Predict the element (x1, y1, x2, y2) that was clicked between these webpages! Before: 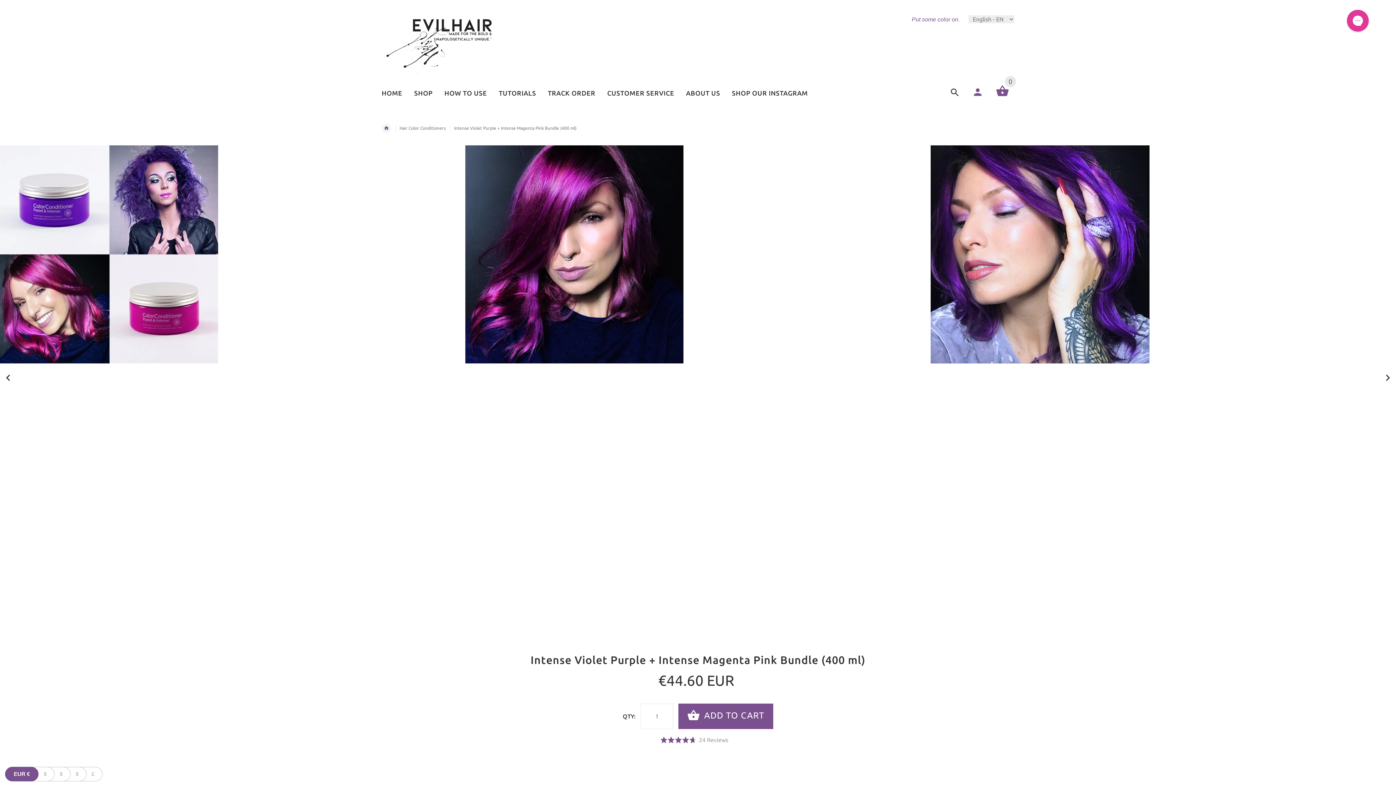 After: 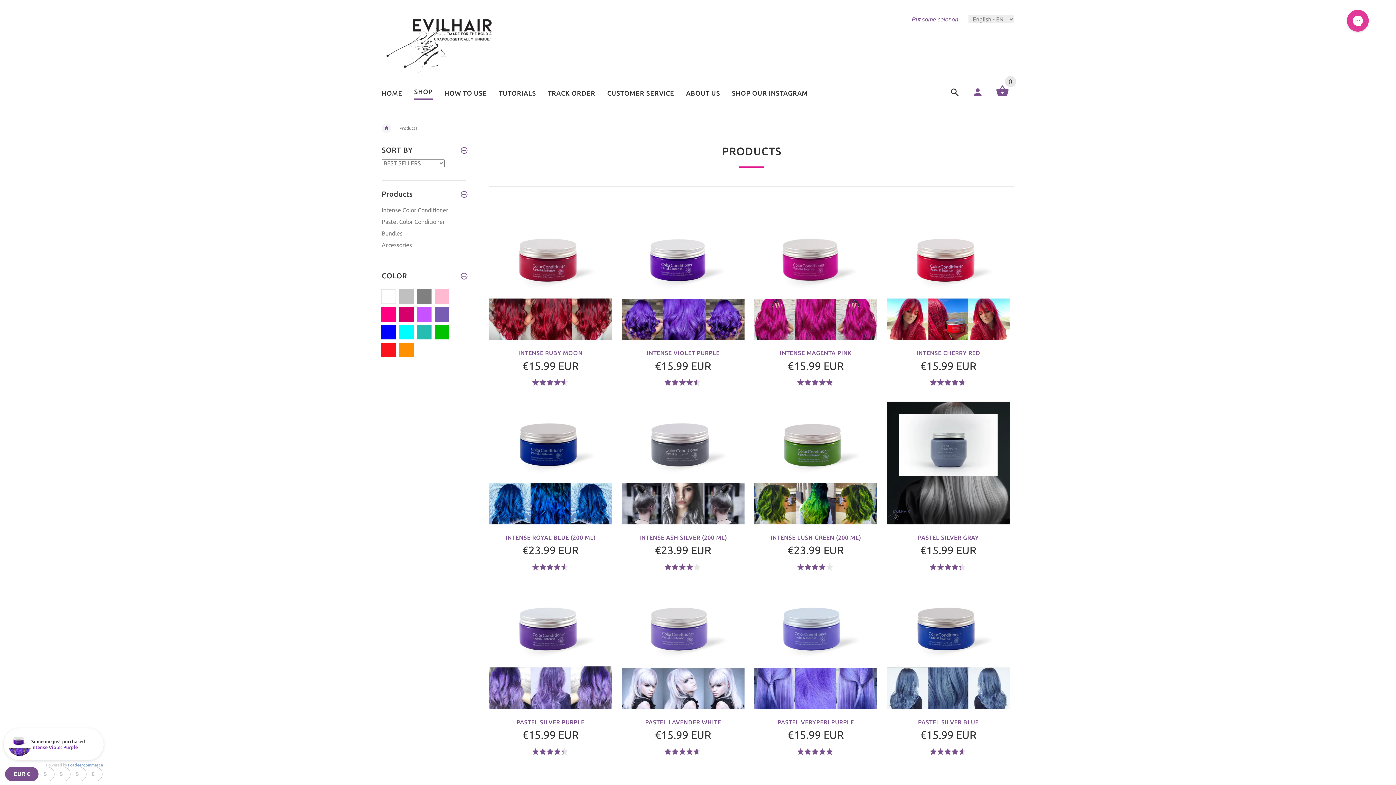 Action: bbox: (408, 82, 438, 105) label: SHOP